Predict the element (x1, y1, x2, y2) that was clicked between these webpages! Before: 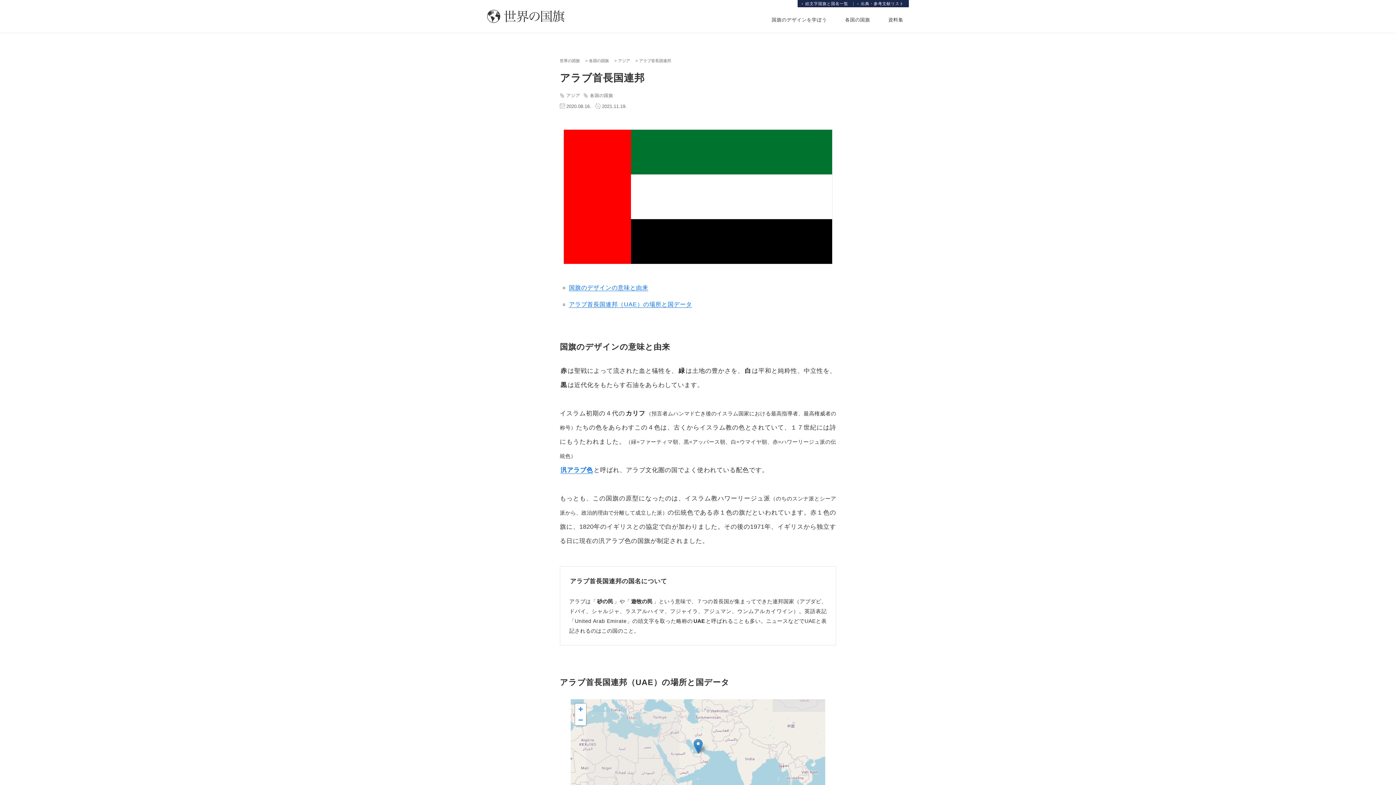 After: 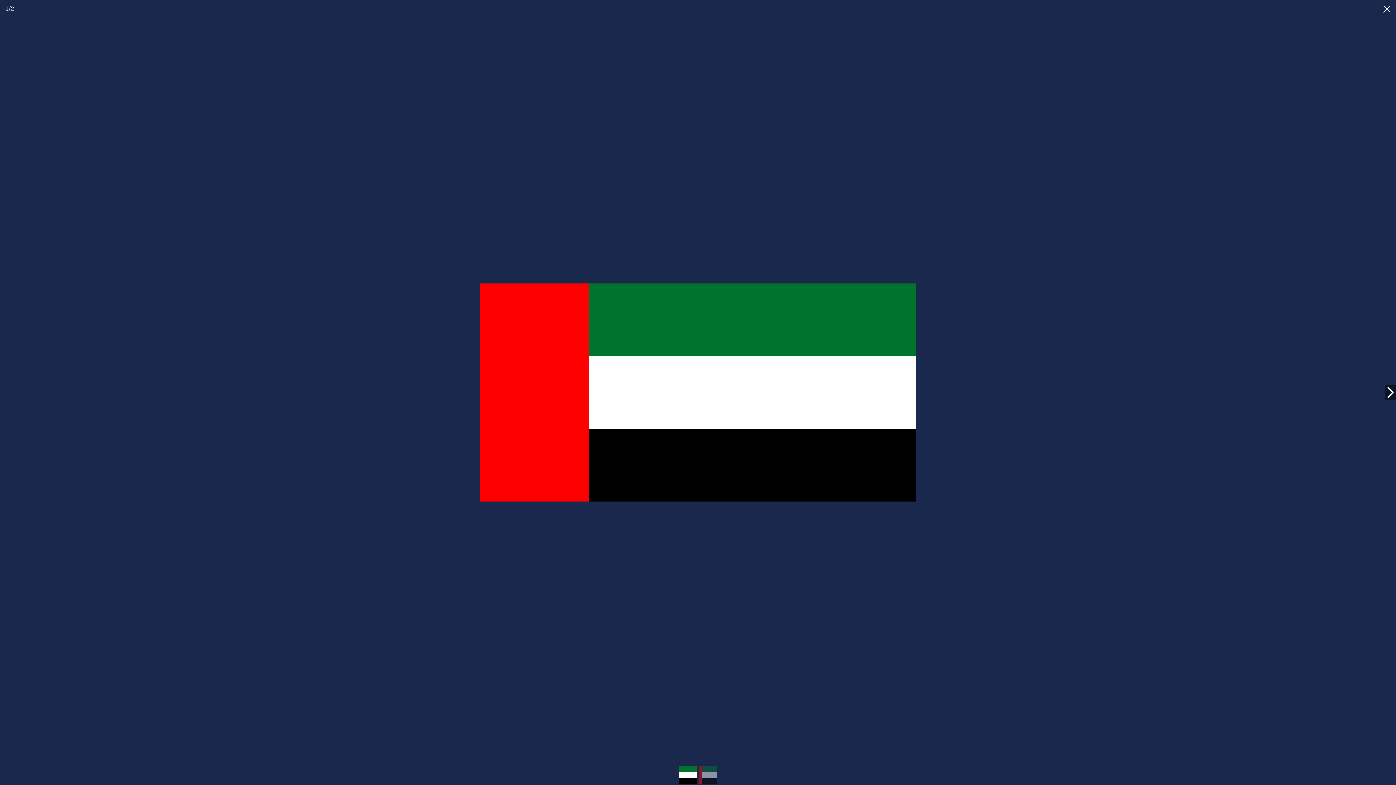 Action: bbox: (563, 129, 832, 264)